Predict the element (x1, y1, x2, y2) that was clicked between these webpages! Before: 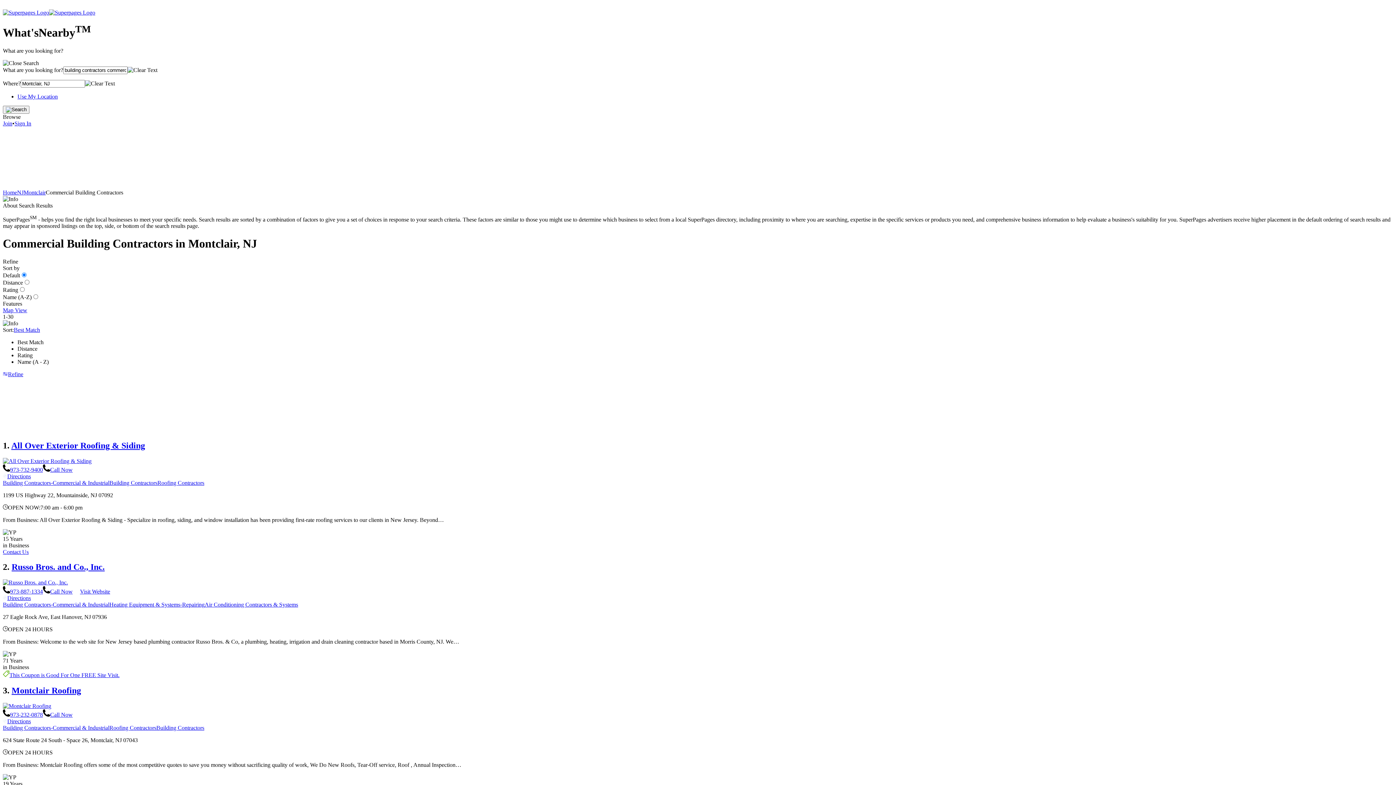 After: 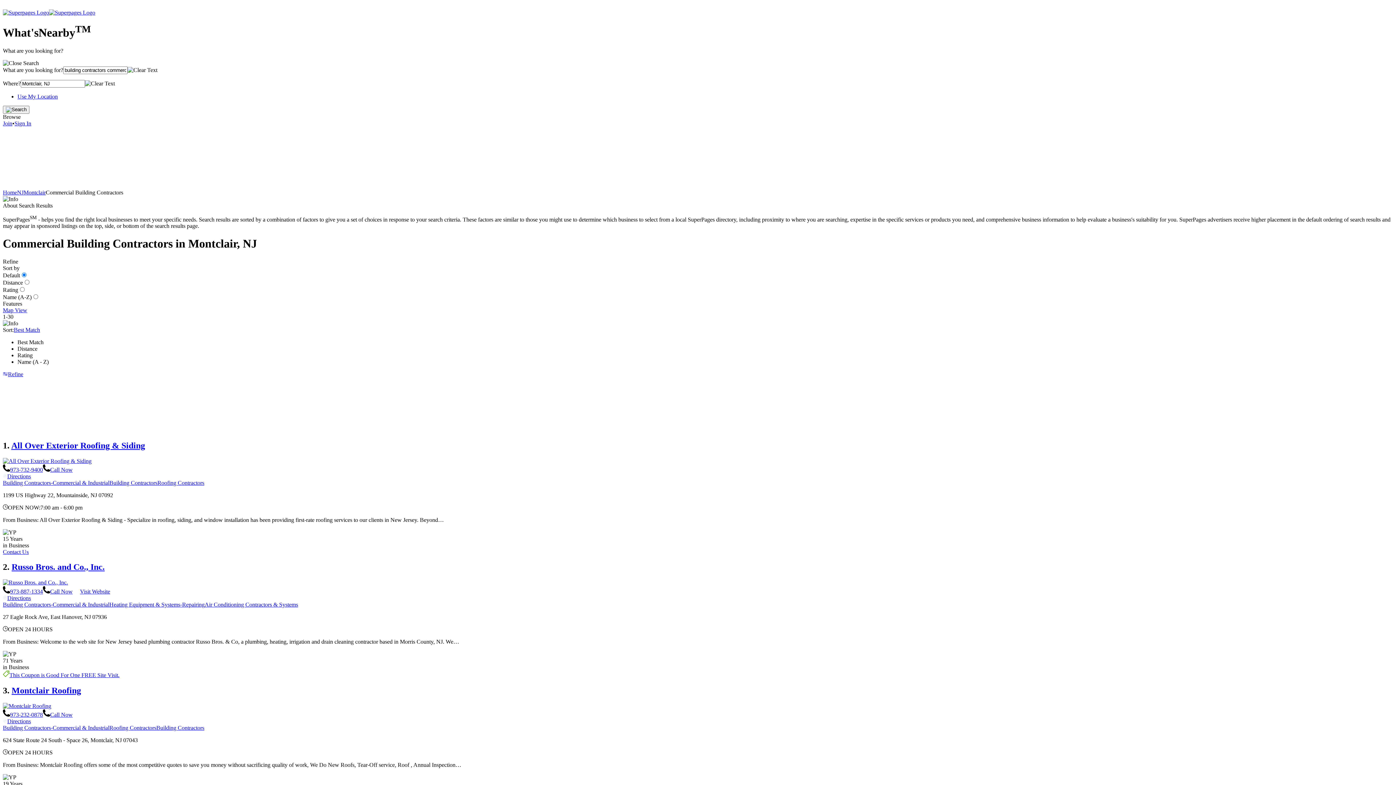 Action: label: Rating bbox: (17, 352, 32, 358)